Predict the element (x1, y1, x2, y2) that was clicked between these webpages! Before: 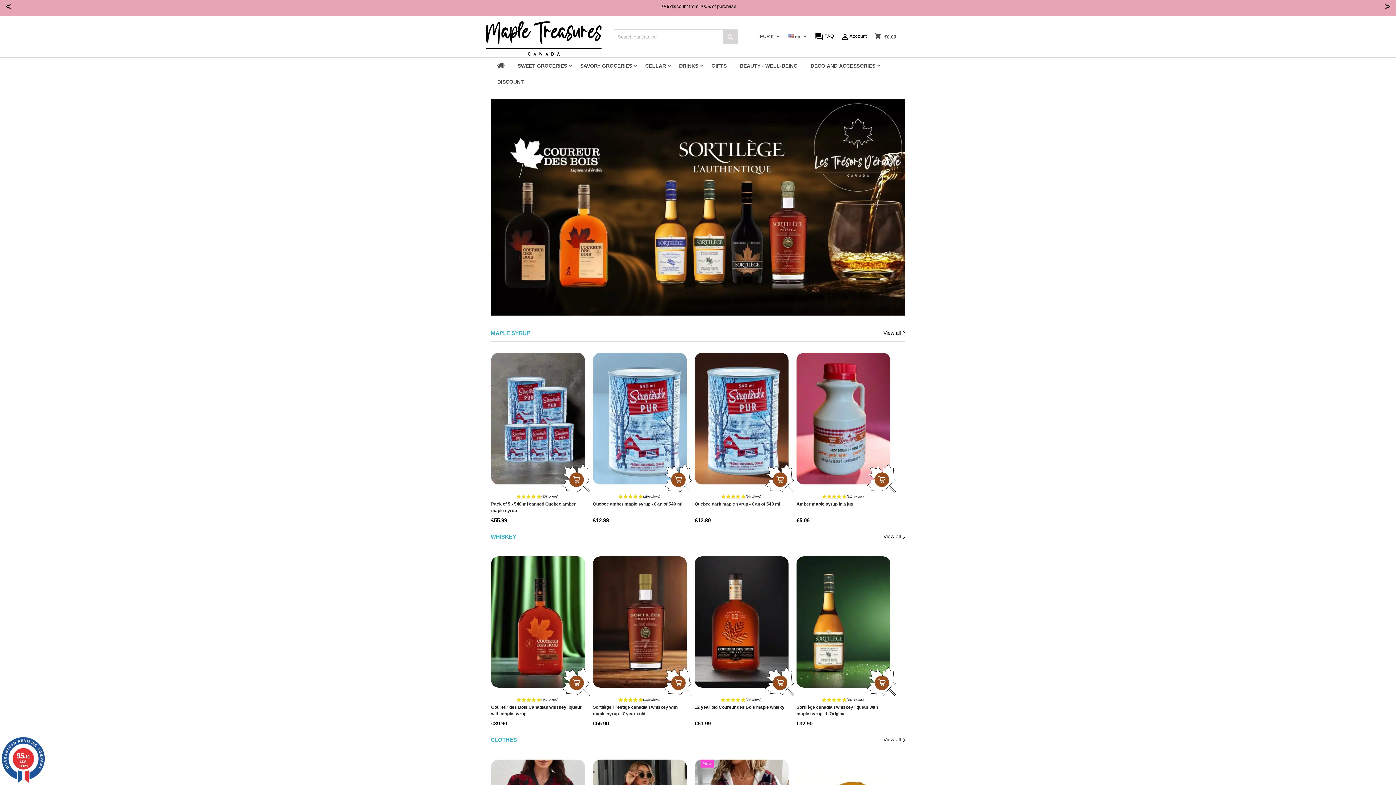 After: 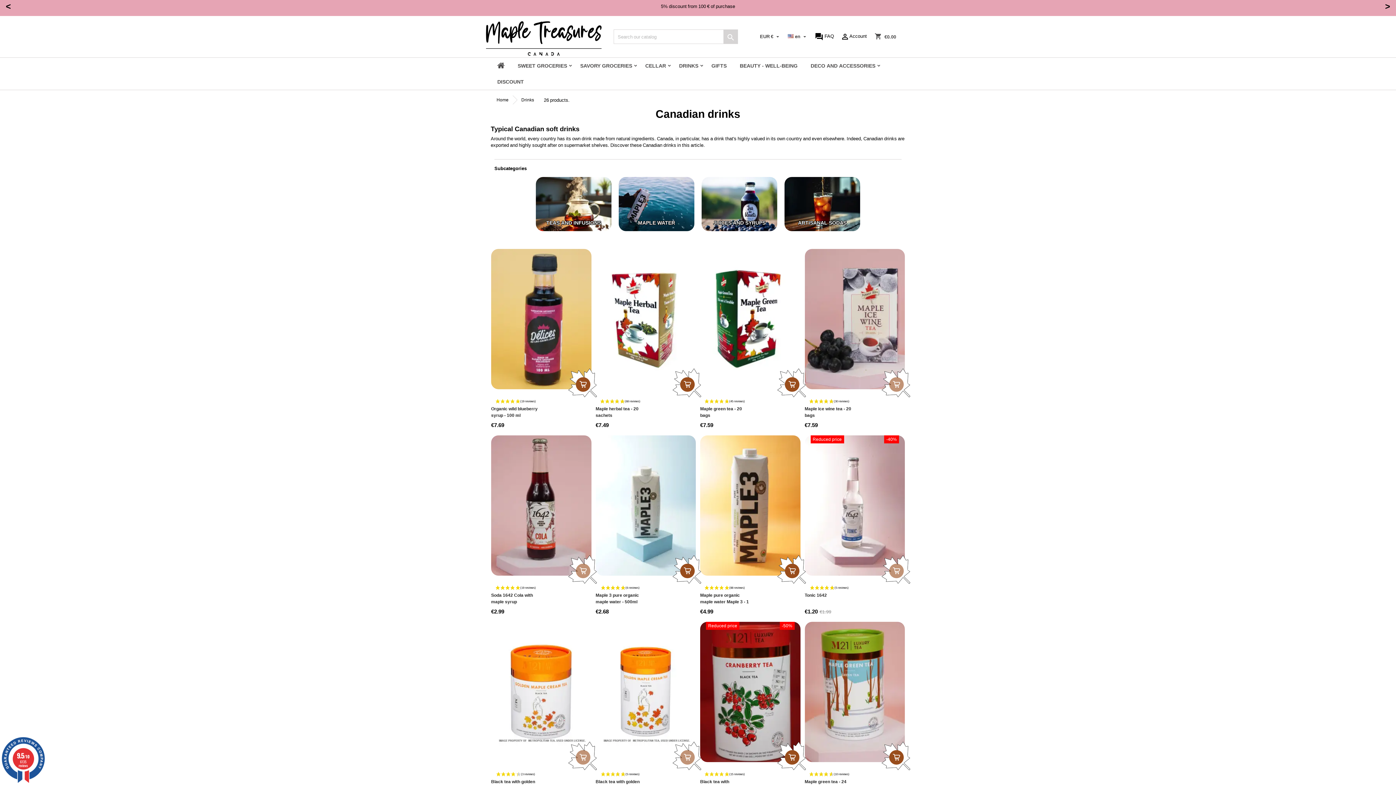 Action: label: DRINKS bbox: (672, 57, 705, 73)